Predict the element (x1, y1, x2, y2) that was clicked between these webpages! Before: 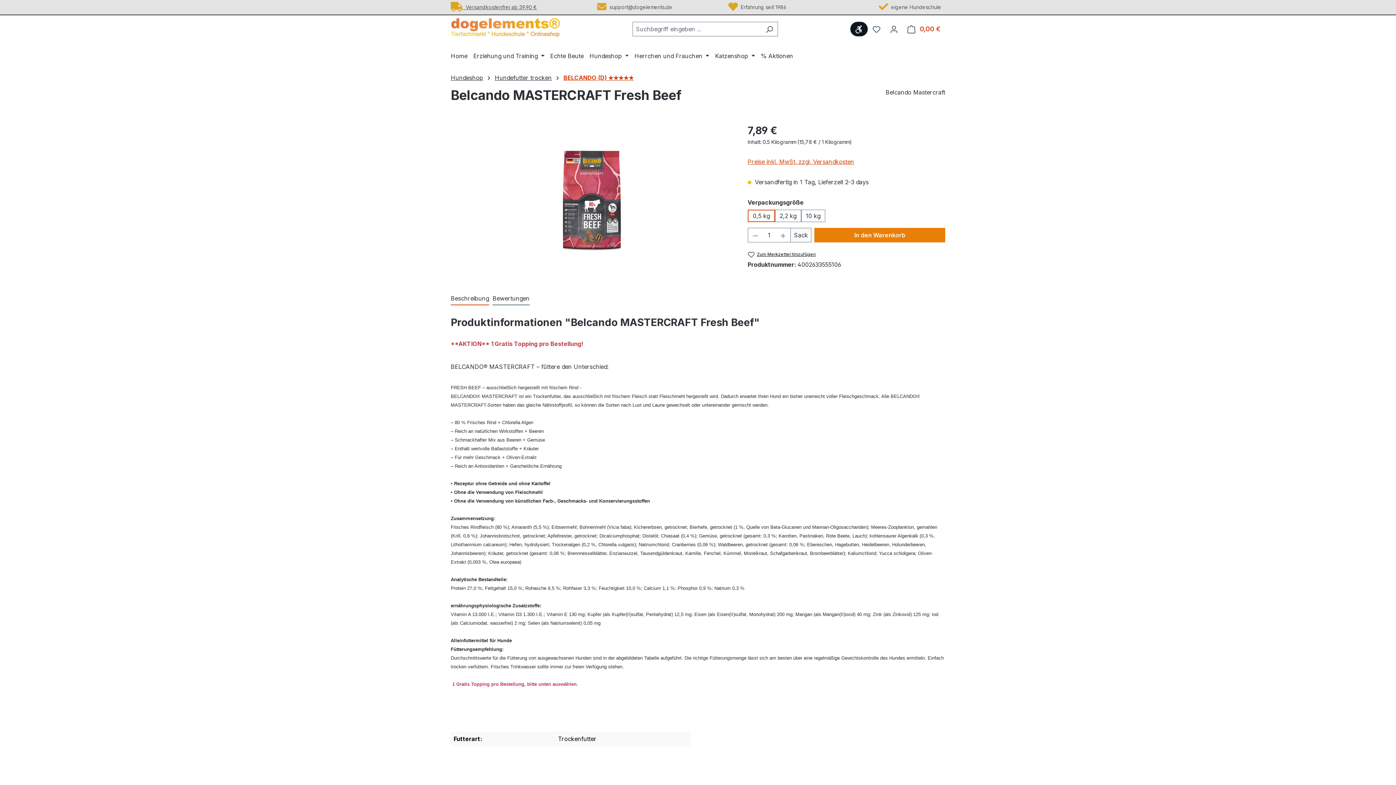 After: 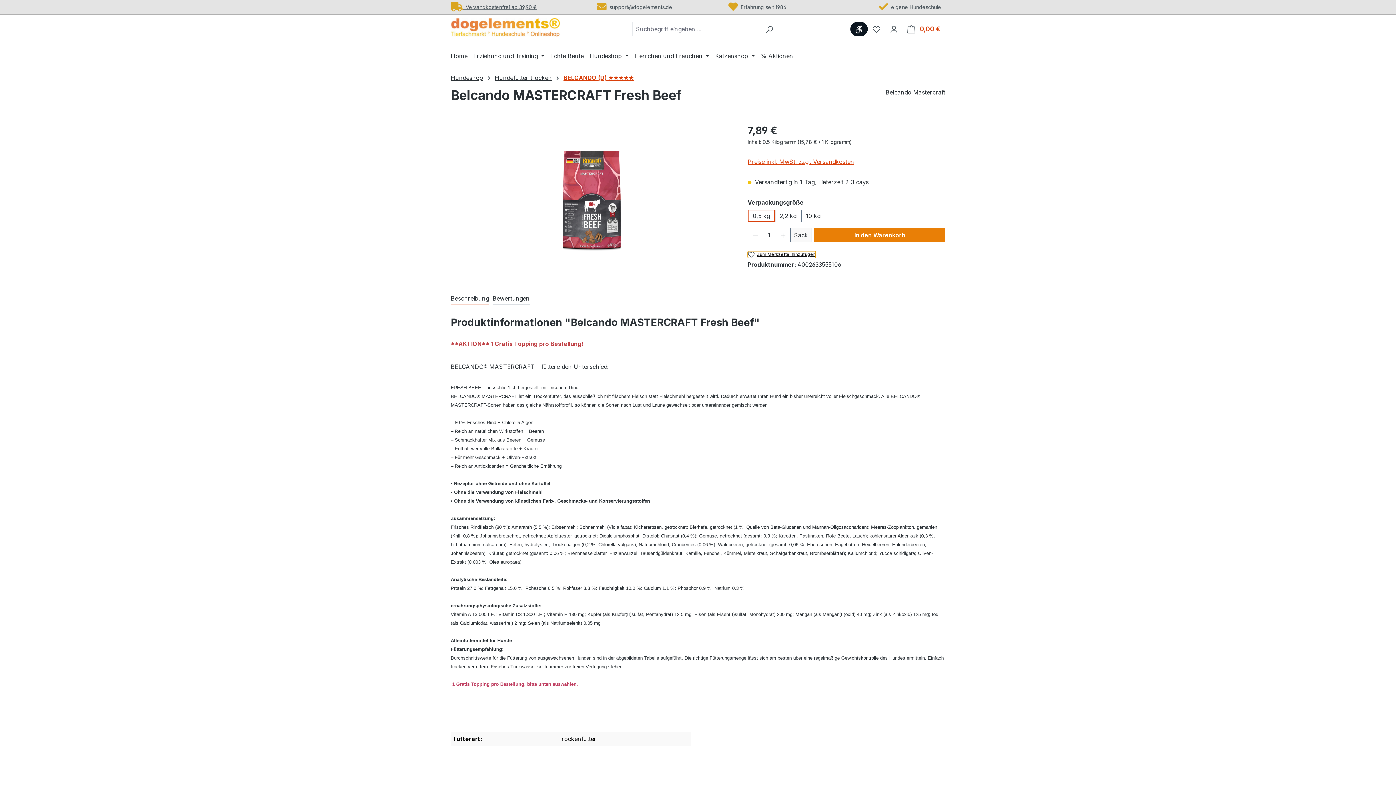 Action: label: Zum Merkzettel hinzufügen bbox: (747, 251, 815, 258)